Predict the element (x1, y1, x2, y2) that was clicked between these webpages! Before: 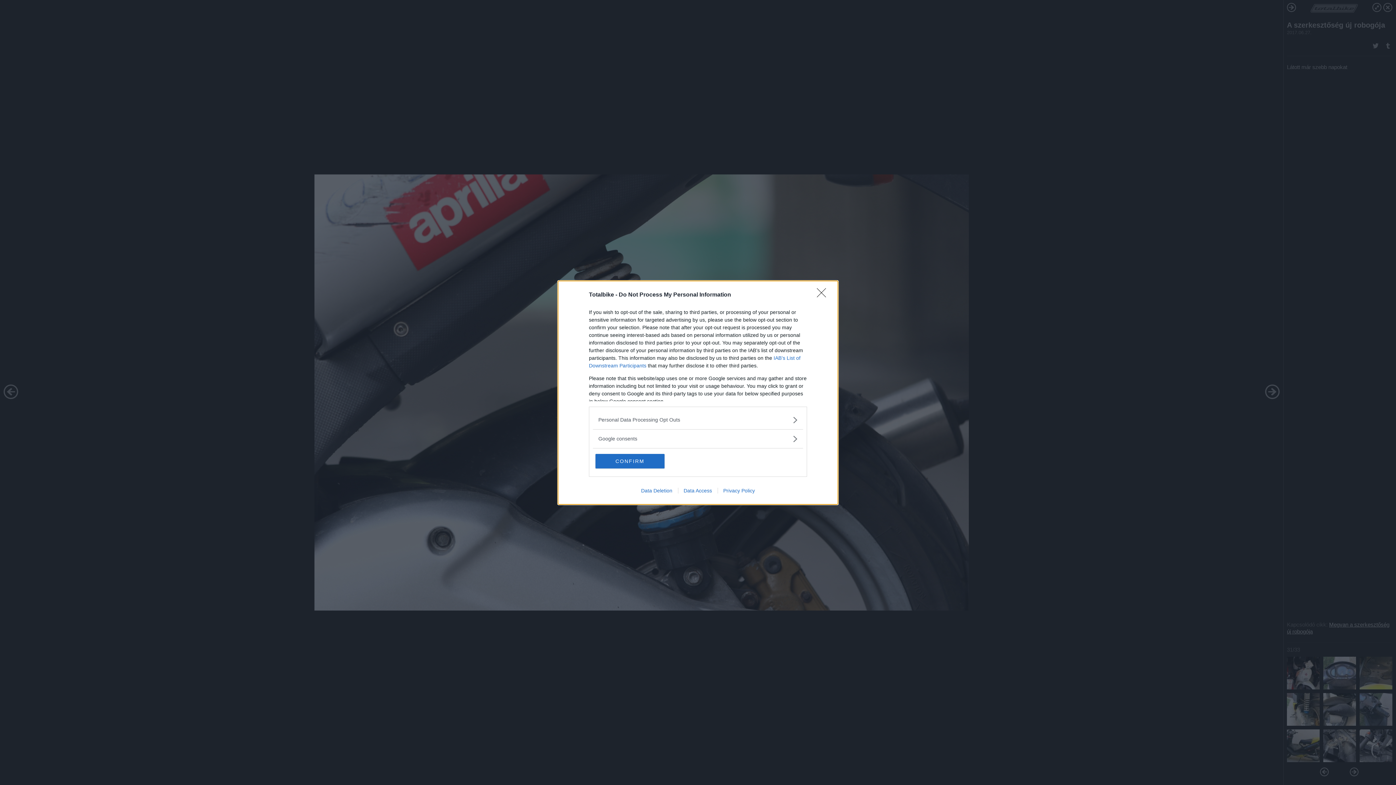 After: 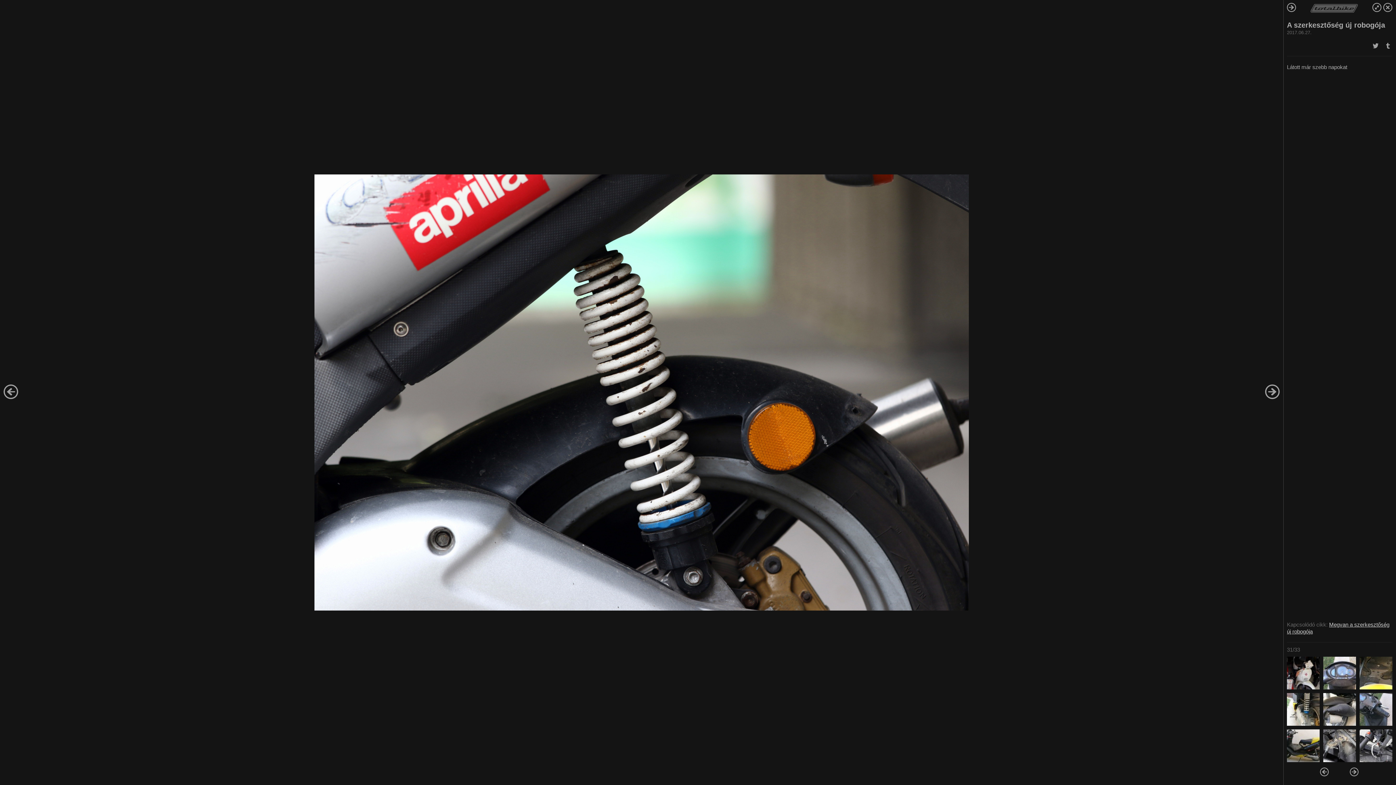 Action: bbox: (817, 288, 830, 302) label: Close